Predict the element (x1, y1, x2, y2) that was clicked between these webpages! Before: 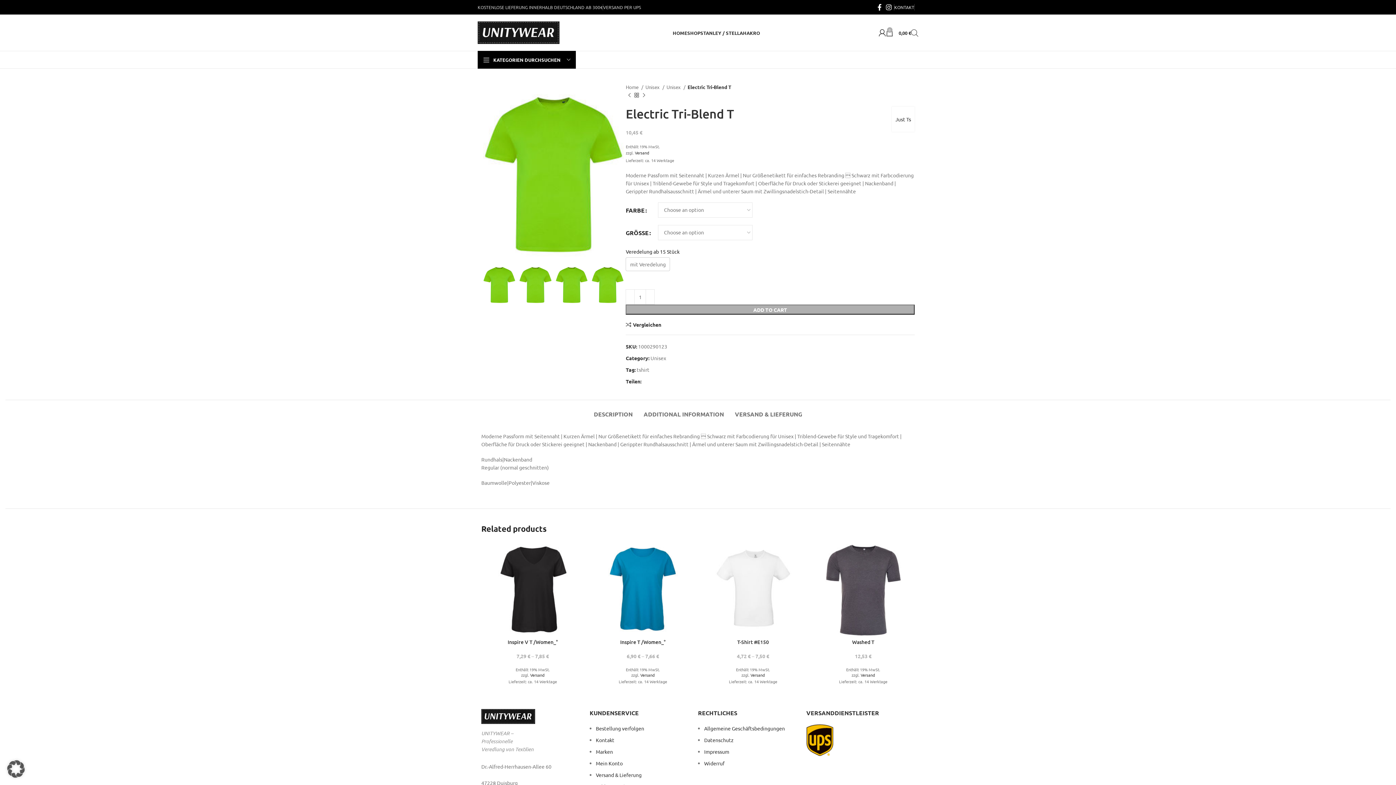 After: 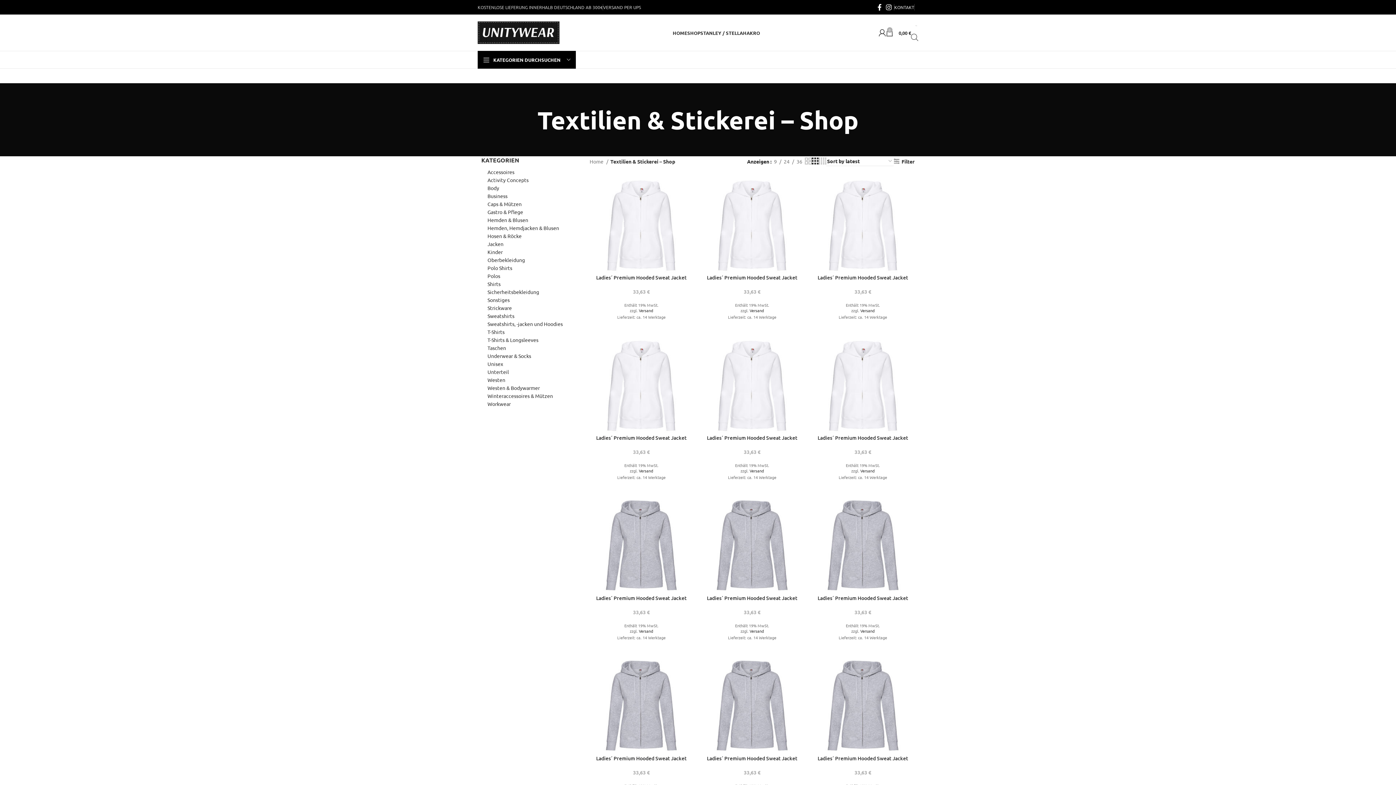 Action: bbox: (687, 25, 700, 40) label: SHOP